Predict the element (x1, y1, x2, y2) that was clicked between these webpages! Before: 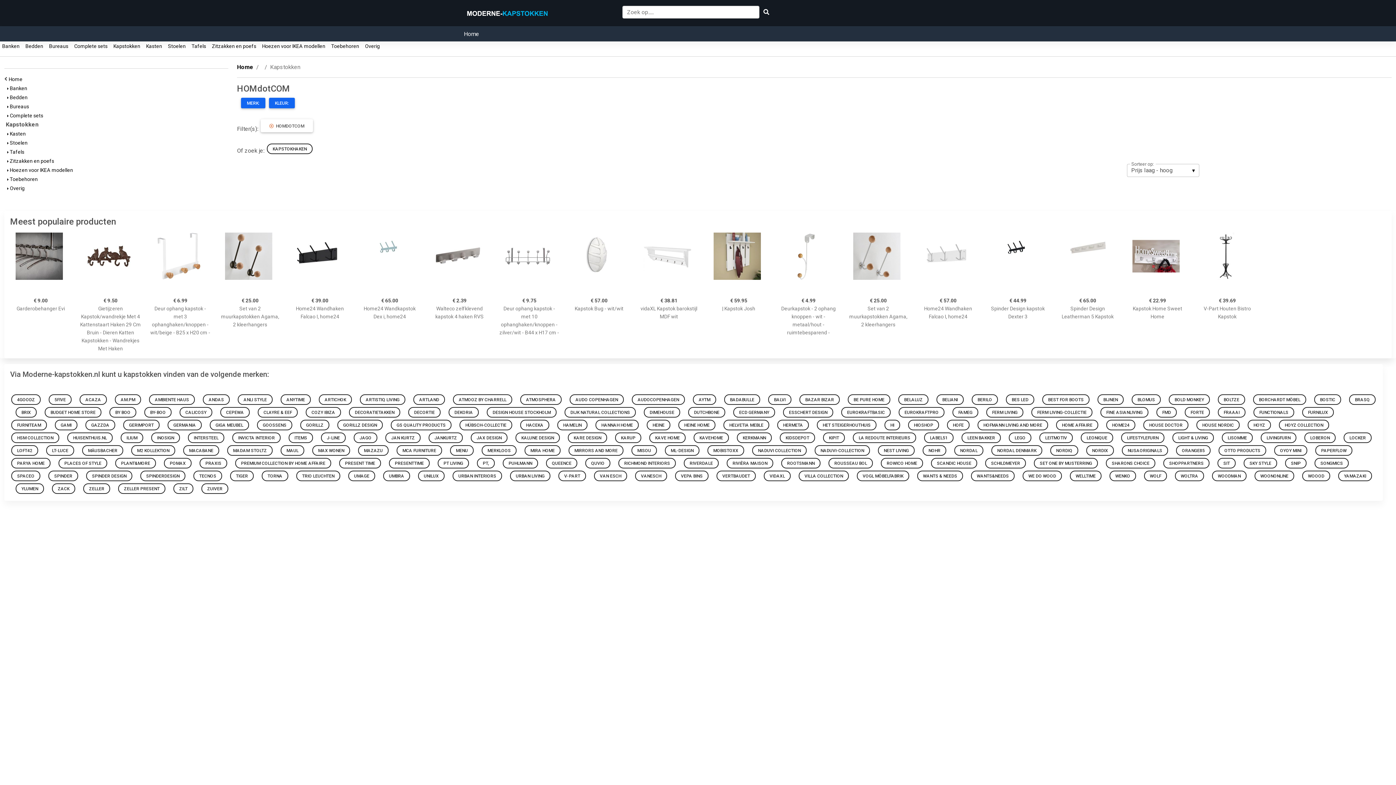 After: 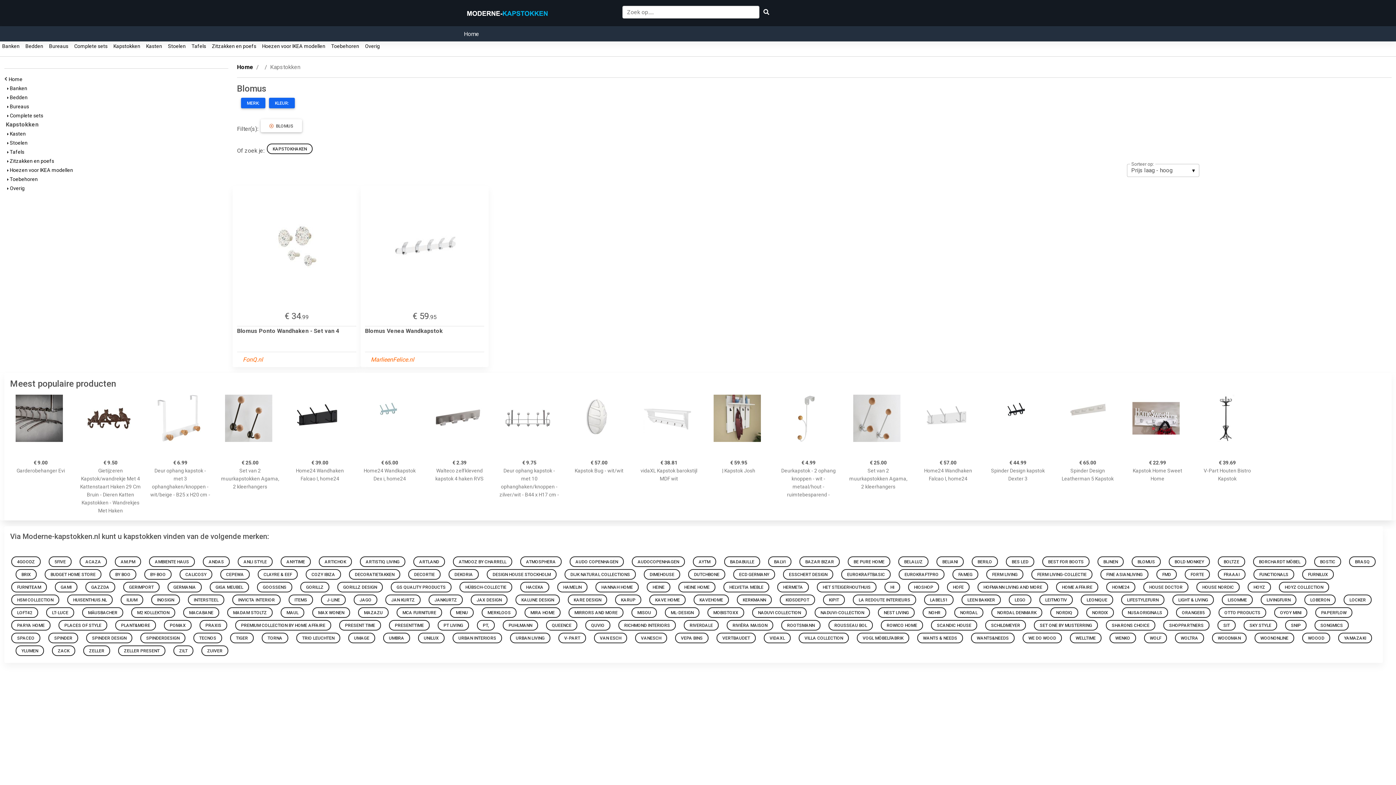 Action: label: BLOMUS  bbox: (1130, 398, 1163, 405)